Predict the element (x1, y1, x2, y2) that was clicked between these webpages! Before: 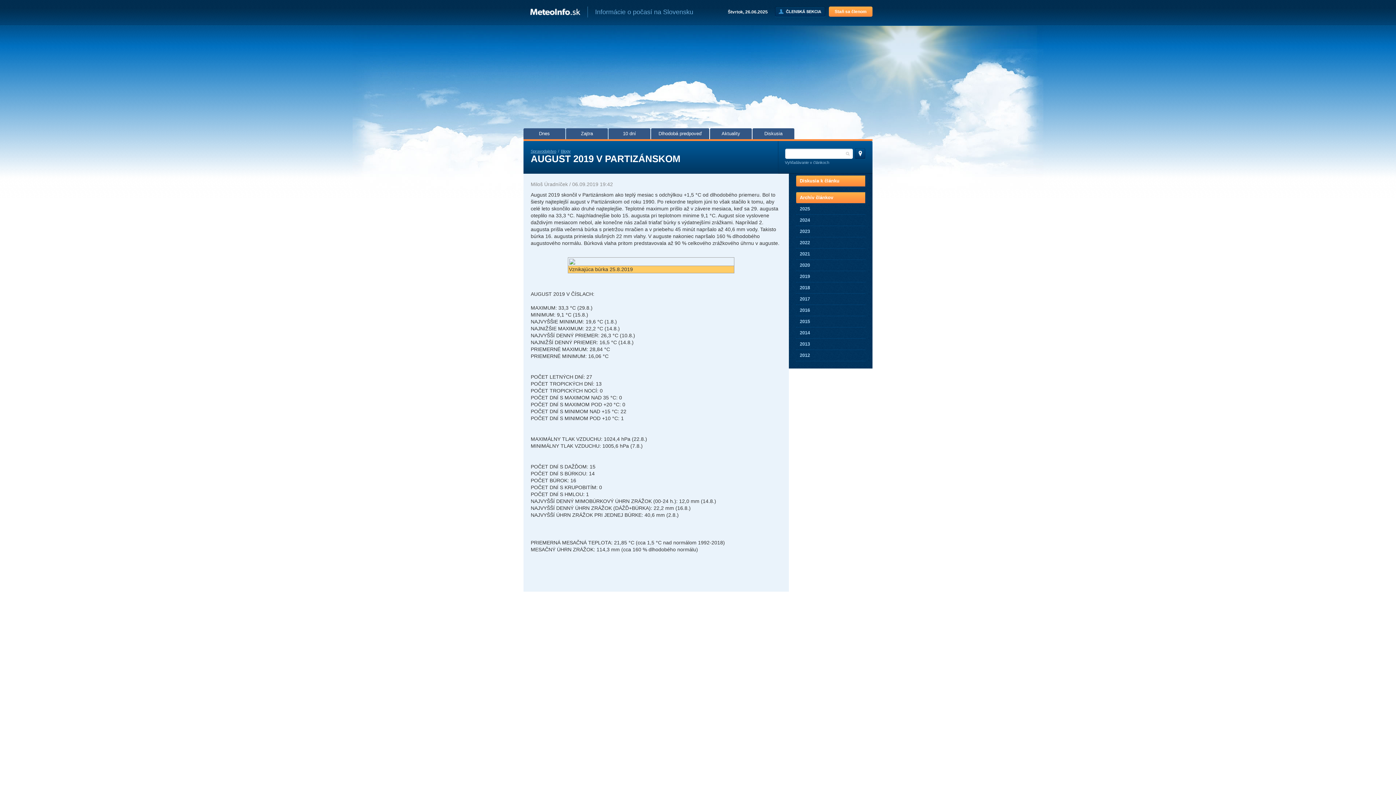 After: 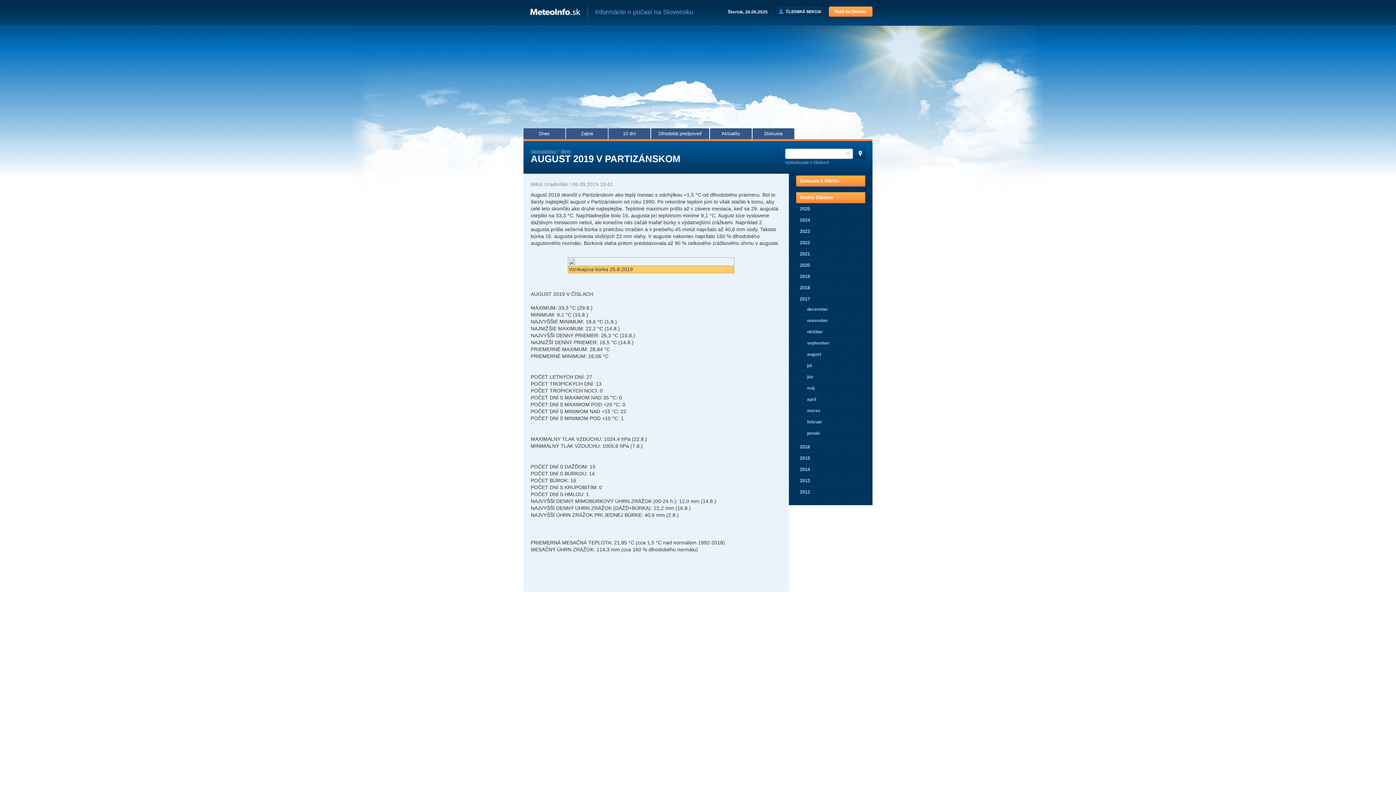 Action: bbox: (800, 296, 865, 302) label: 2017